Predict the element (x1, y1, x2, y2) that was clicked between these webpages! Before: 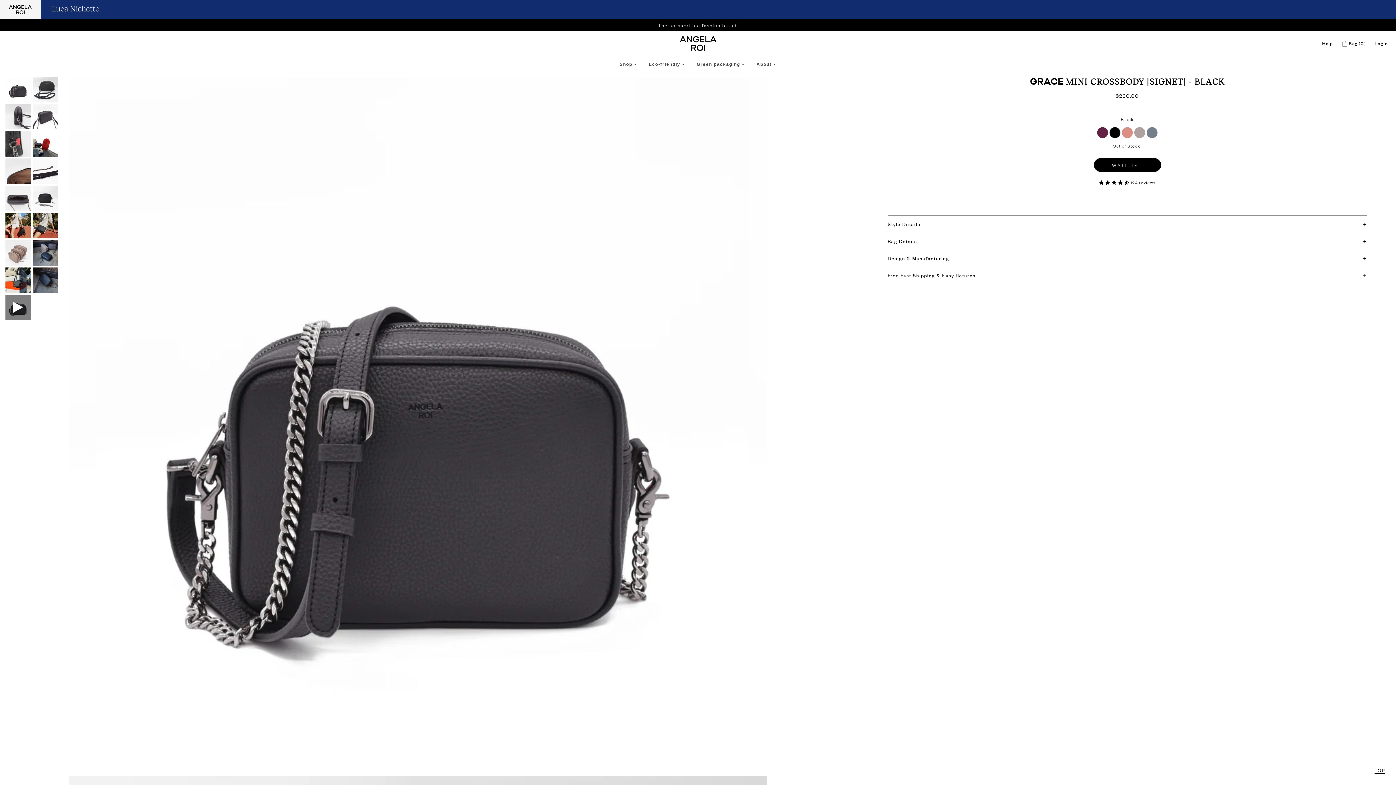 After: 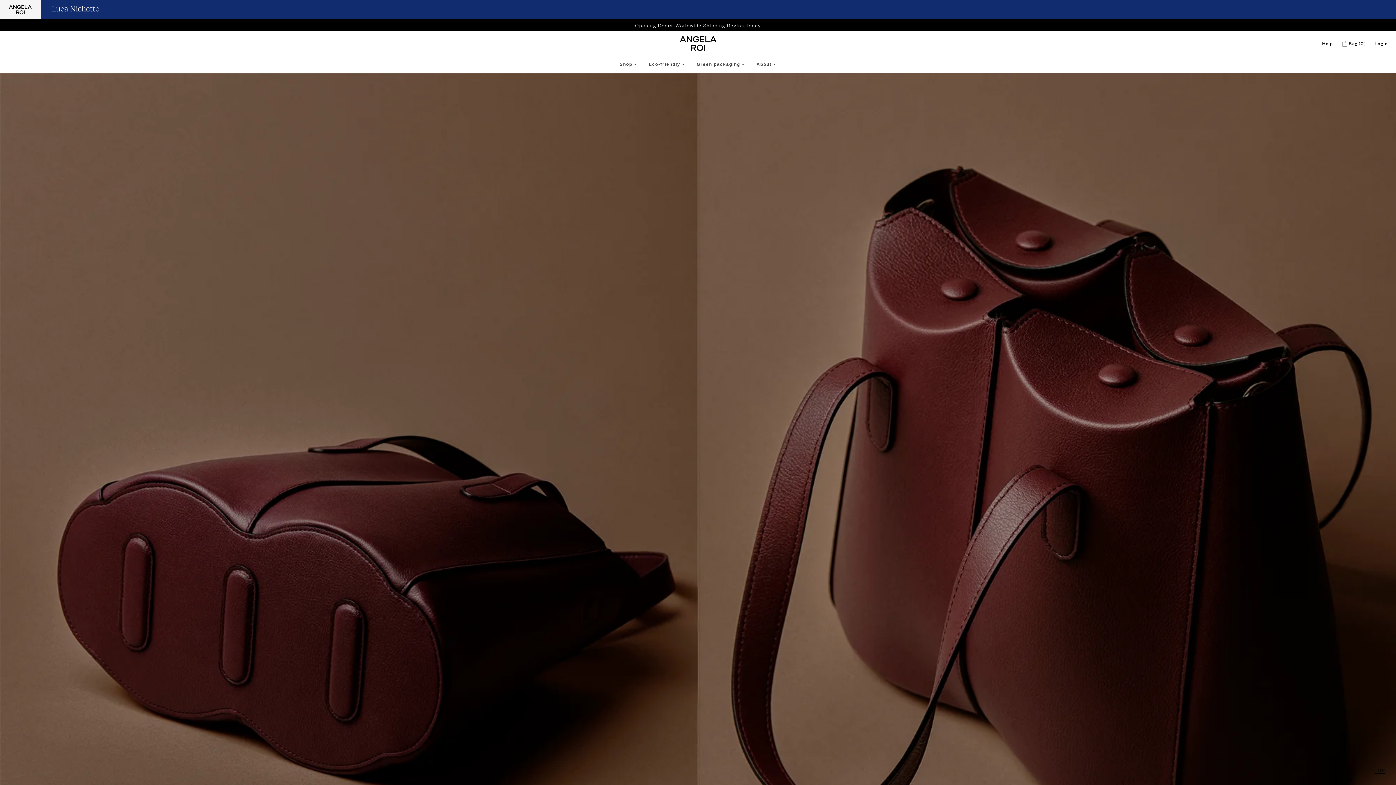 Action: bbox: (0, 0, 40, 19)